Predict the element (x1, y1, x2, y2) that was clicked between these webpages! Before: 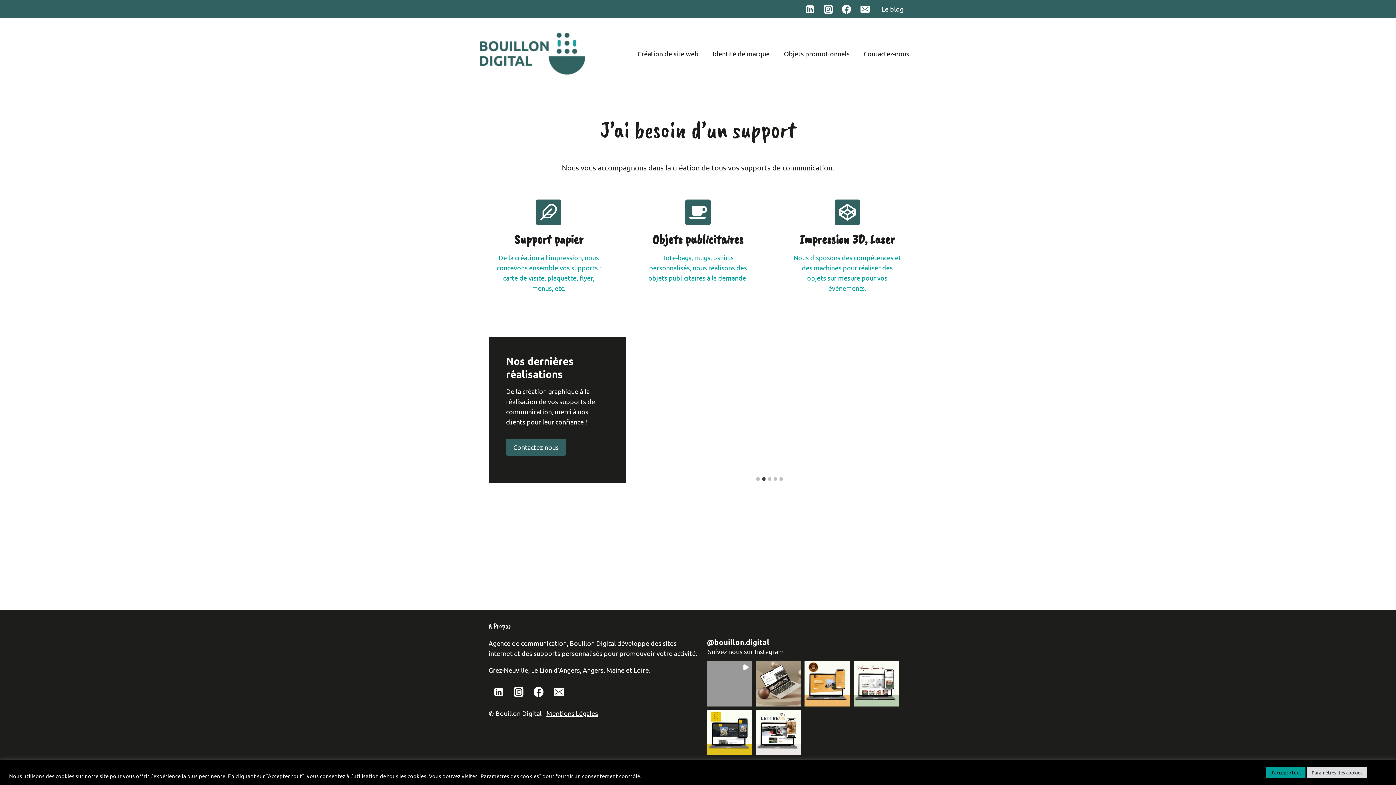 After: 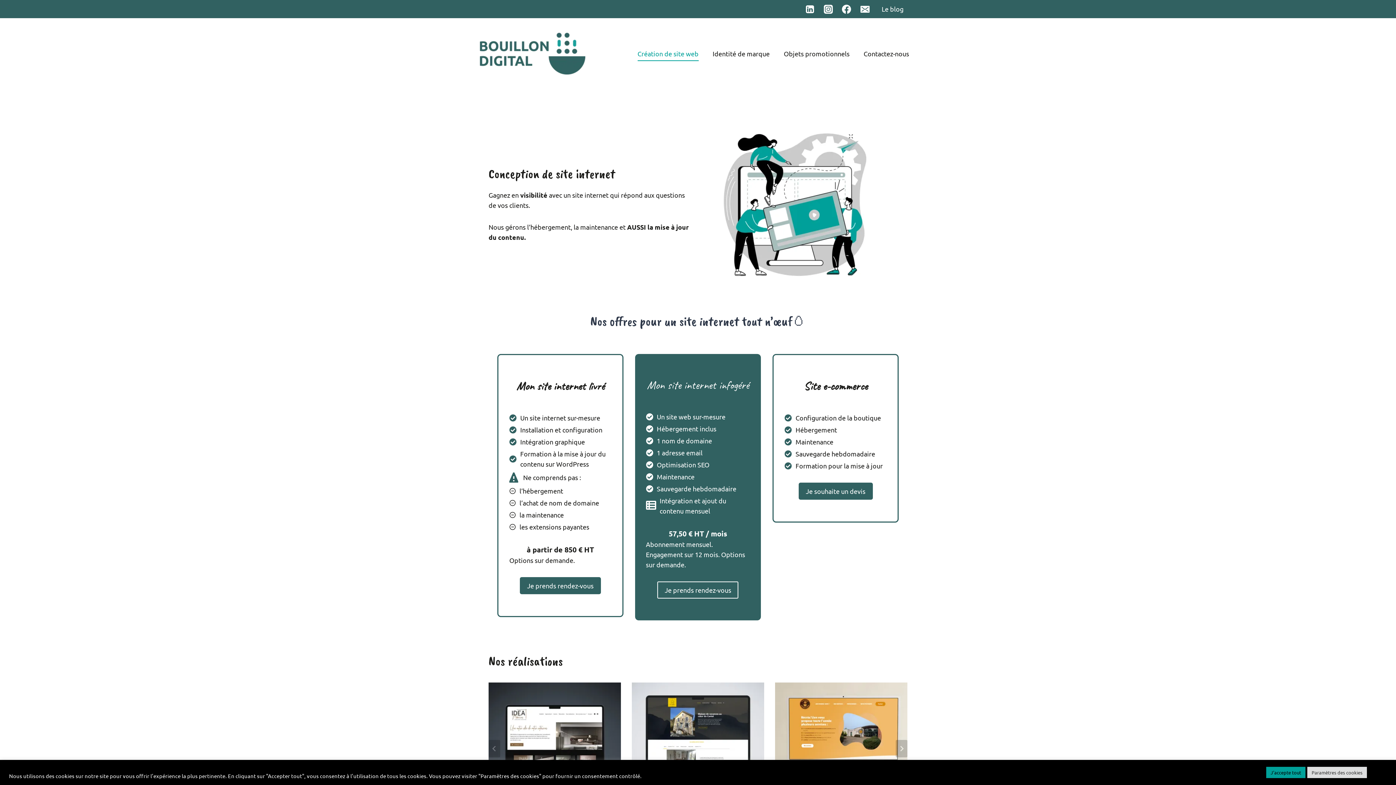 Action: label: Création de site web bbox: (630, 46, 705, 61)